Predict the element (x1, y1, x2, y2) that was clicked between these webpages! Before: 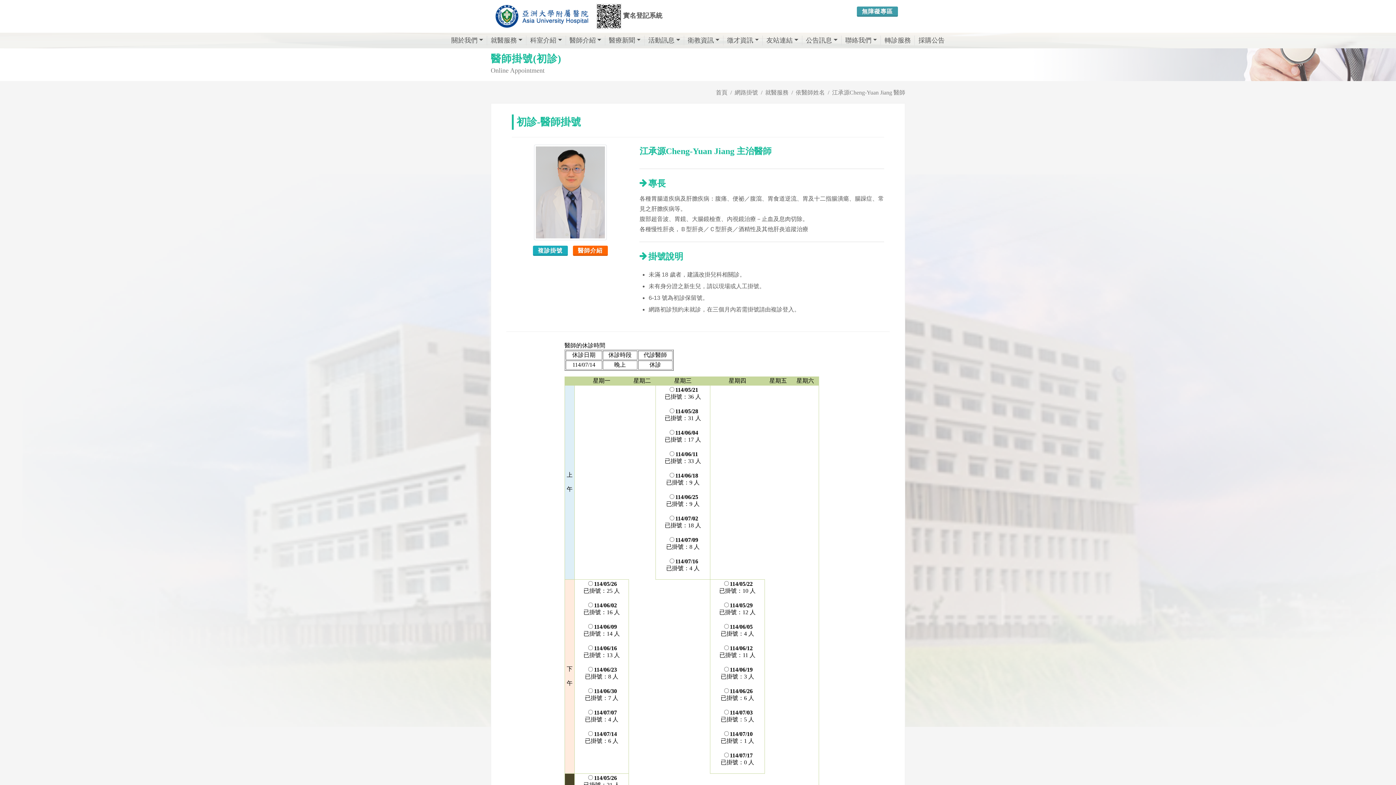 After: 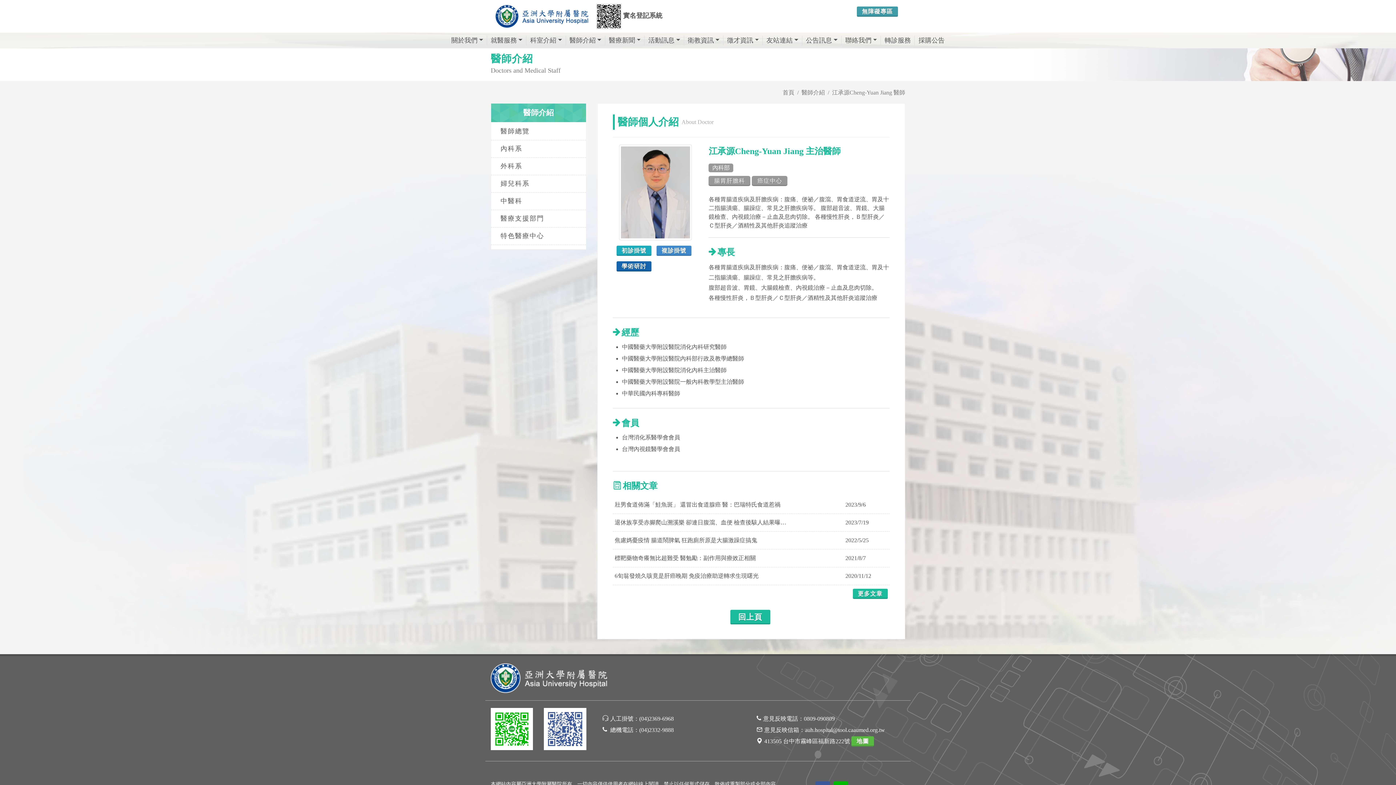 Action: bbox: (572, 245, 607, 256) label: 醫師介紹